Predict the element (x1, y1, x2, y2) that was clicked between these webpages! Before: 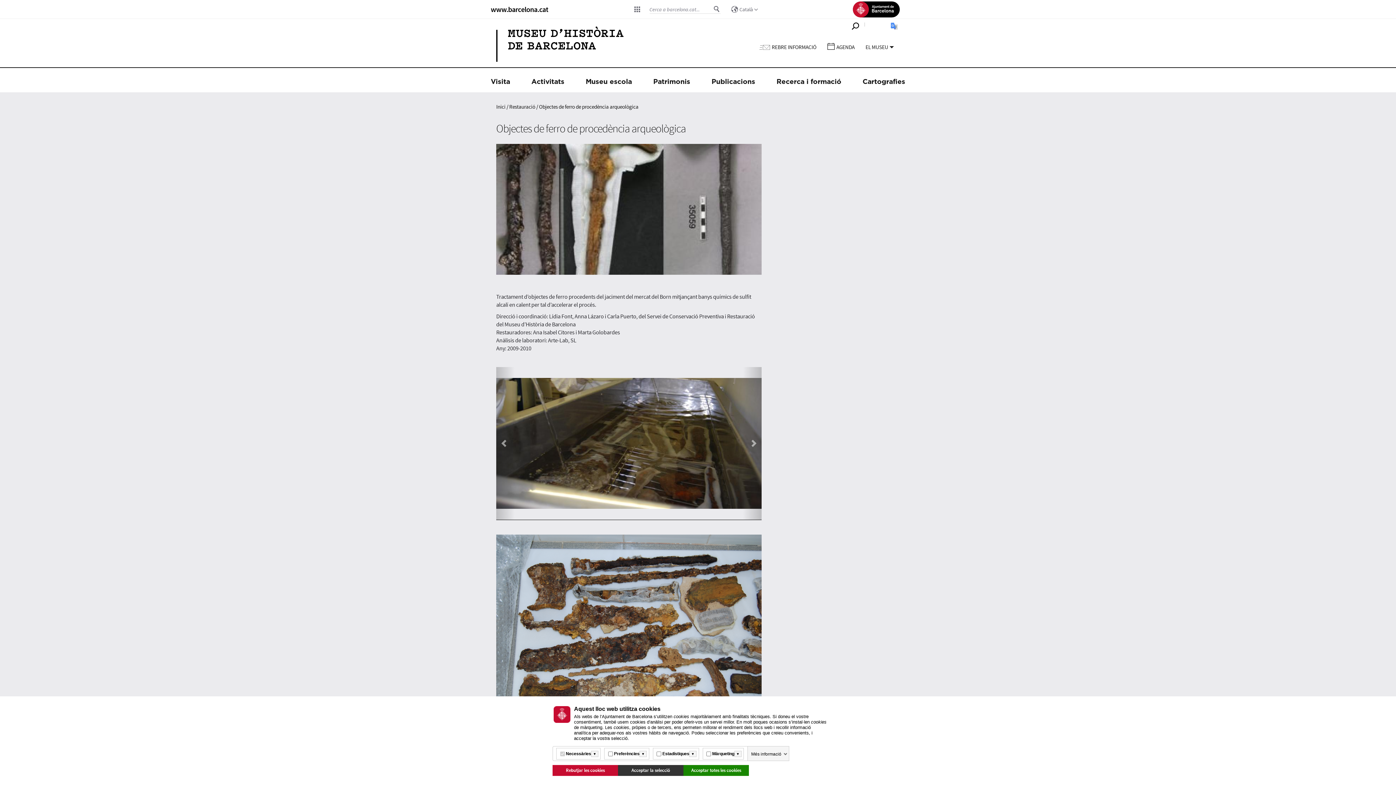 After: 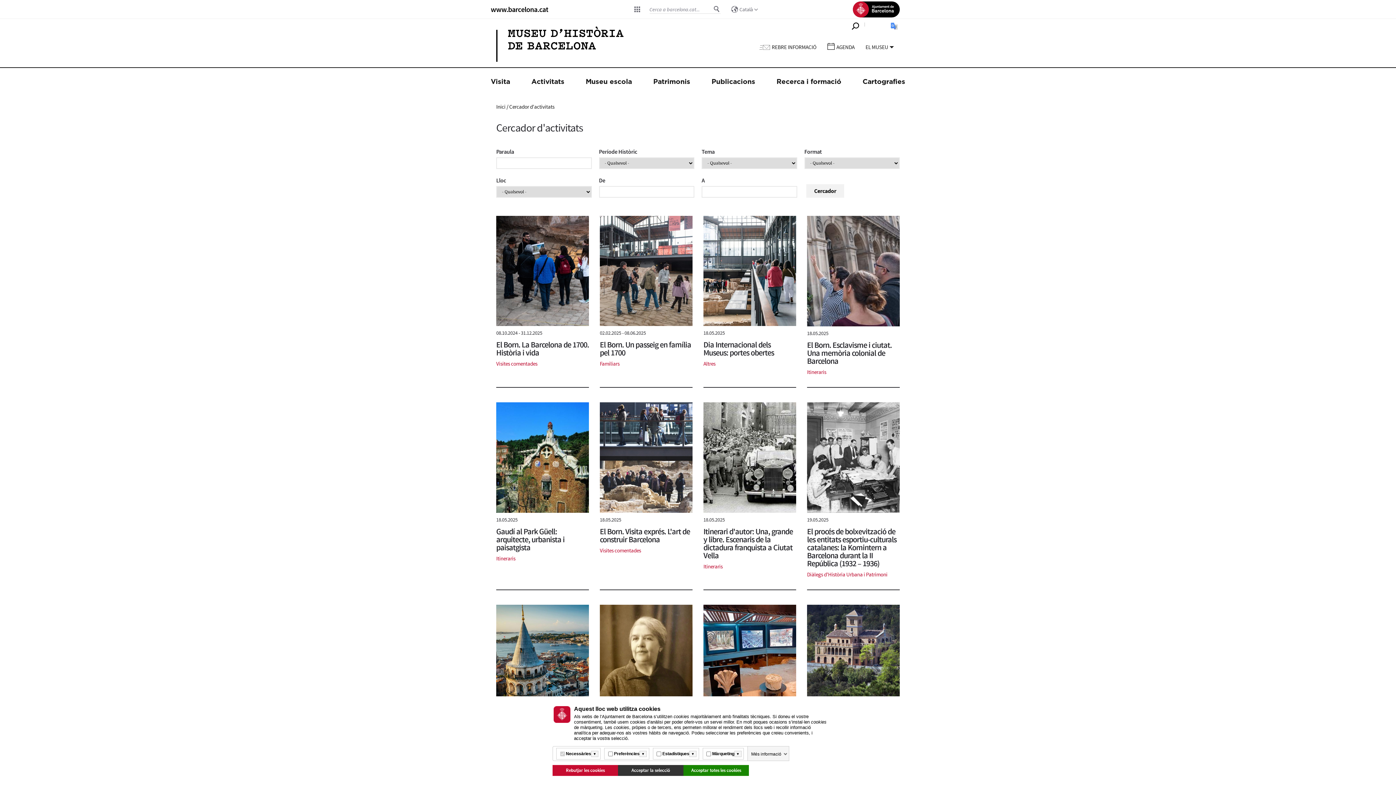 Action: label: Calendari bbox: (871, 22, 878, 29)